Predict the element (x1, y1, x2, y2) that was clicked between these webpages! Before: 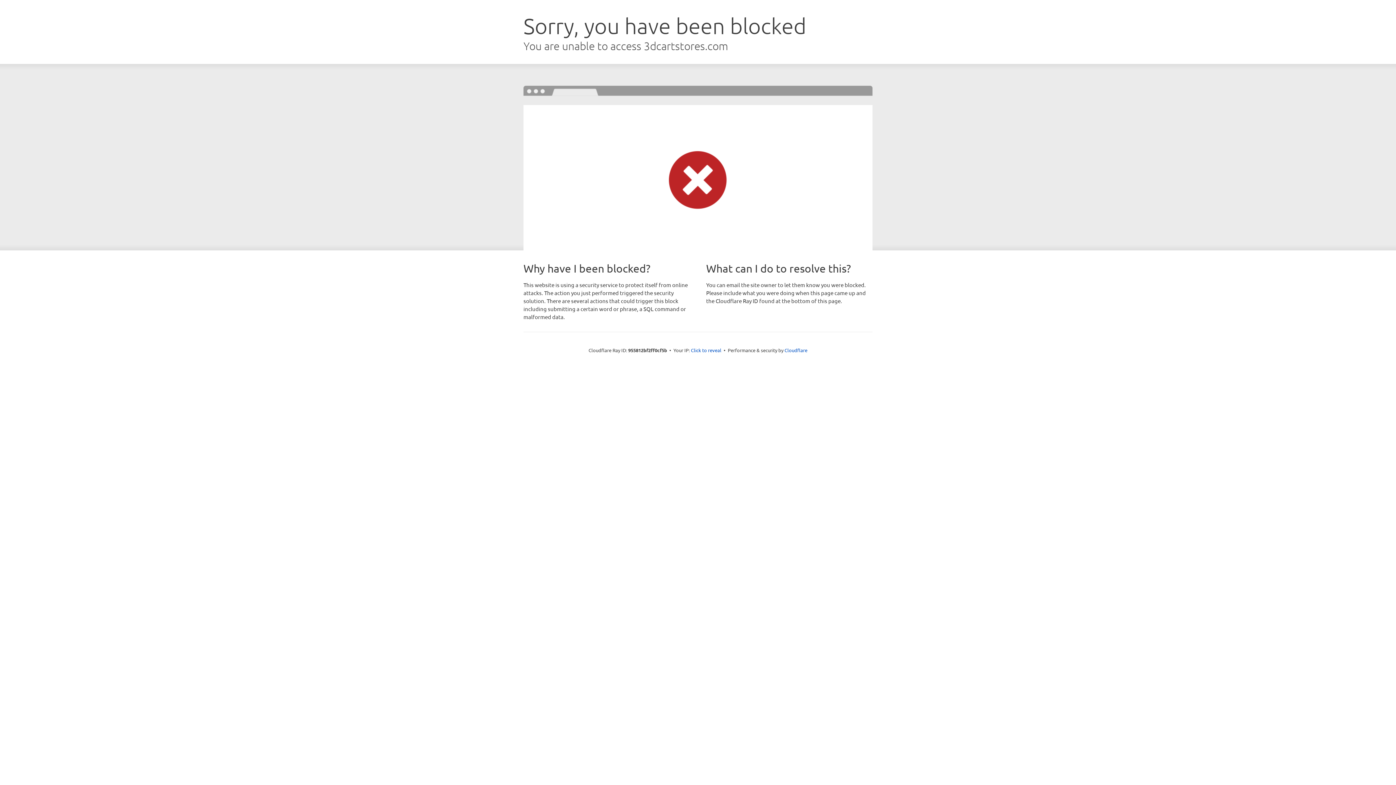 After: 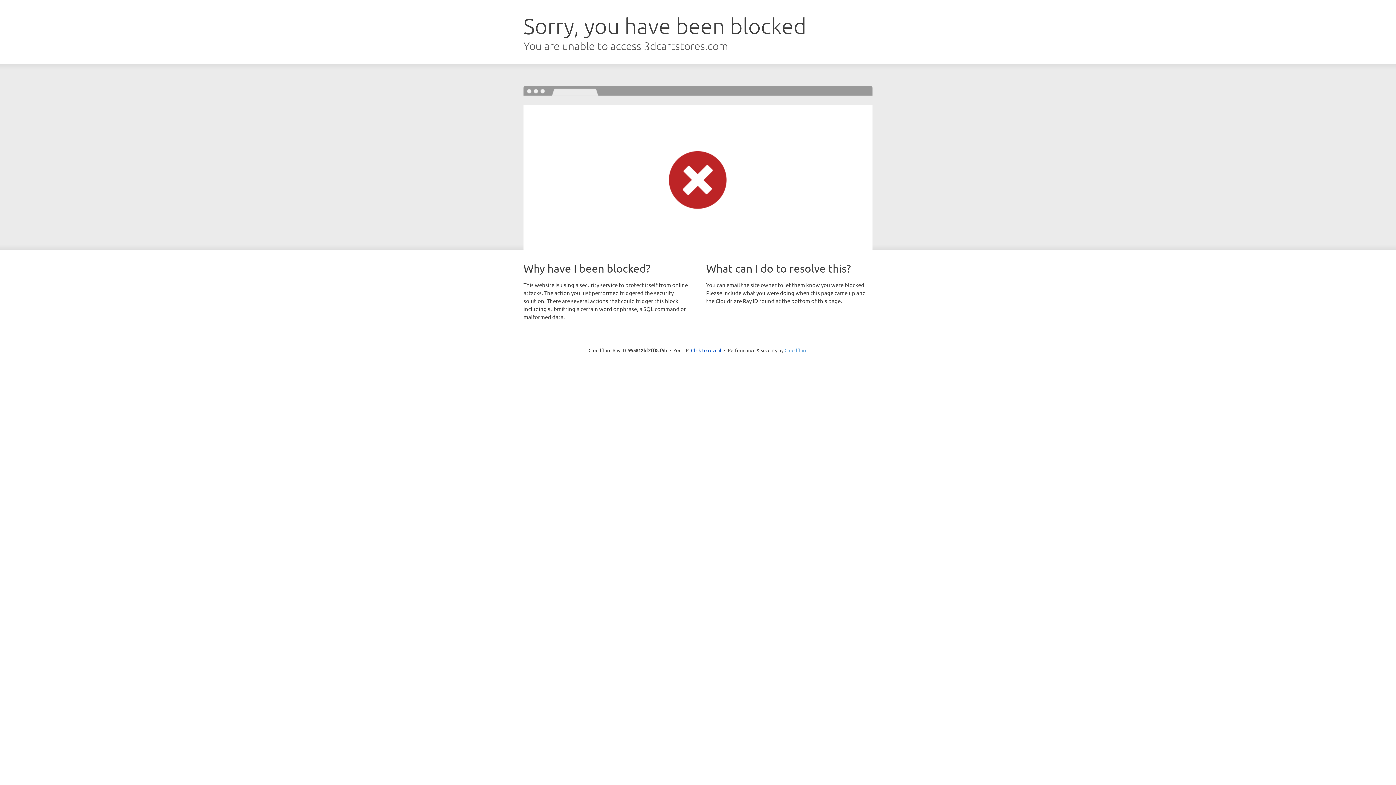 Action: bbox: (784, 347, 807, 353) label: Cloudflare